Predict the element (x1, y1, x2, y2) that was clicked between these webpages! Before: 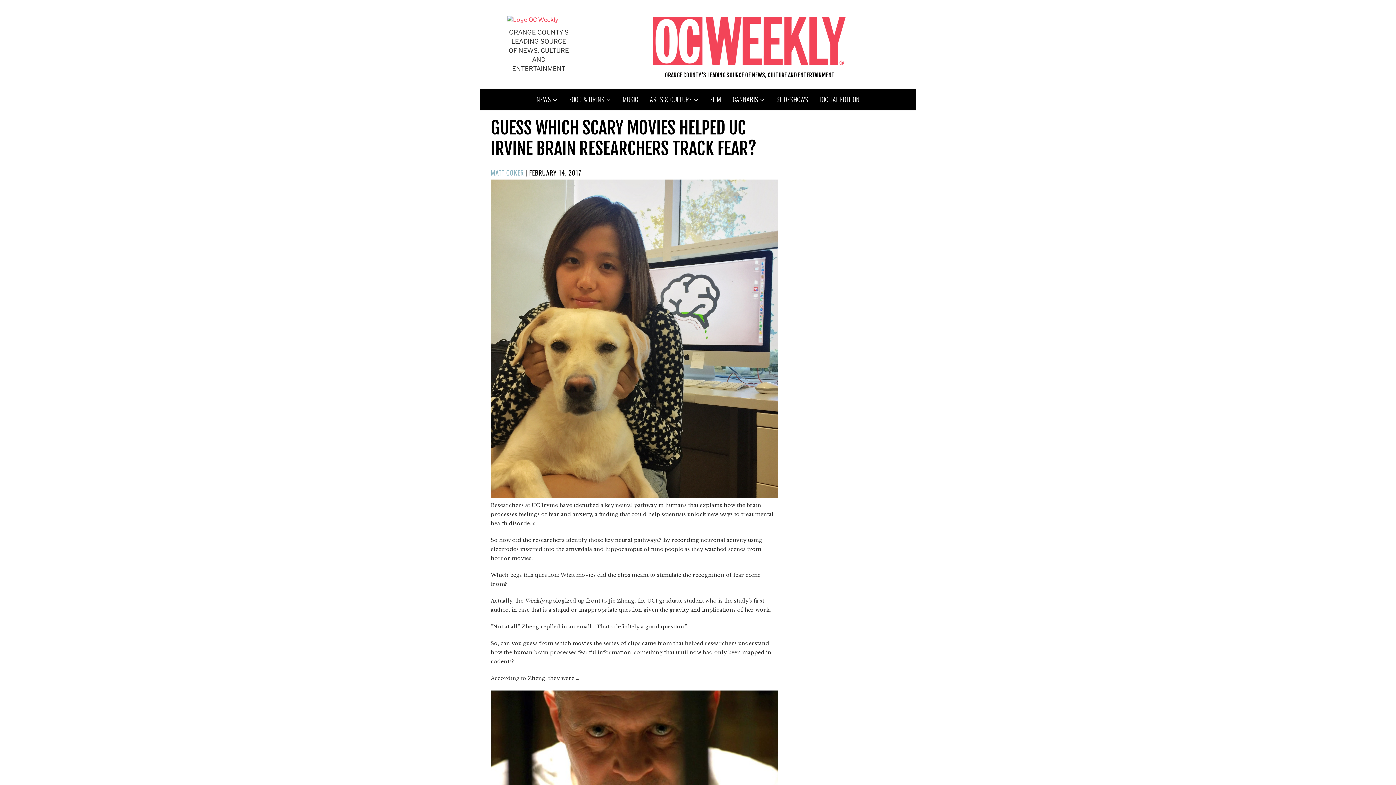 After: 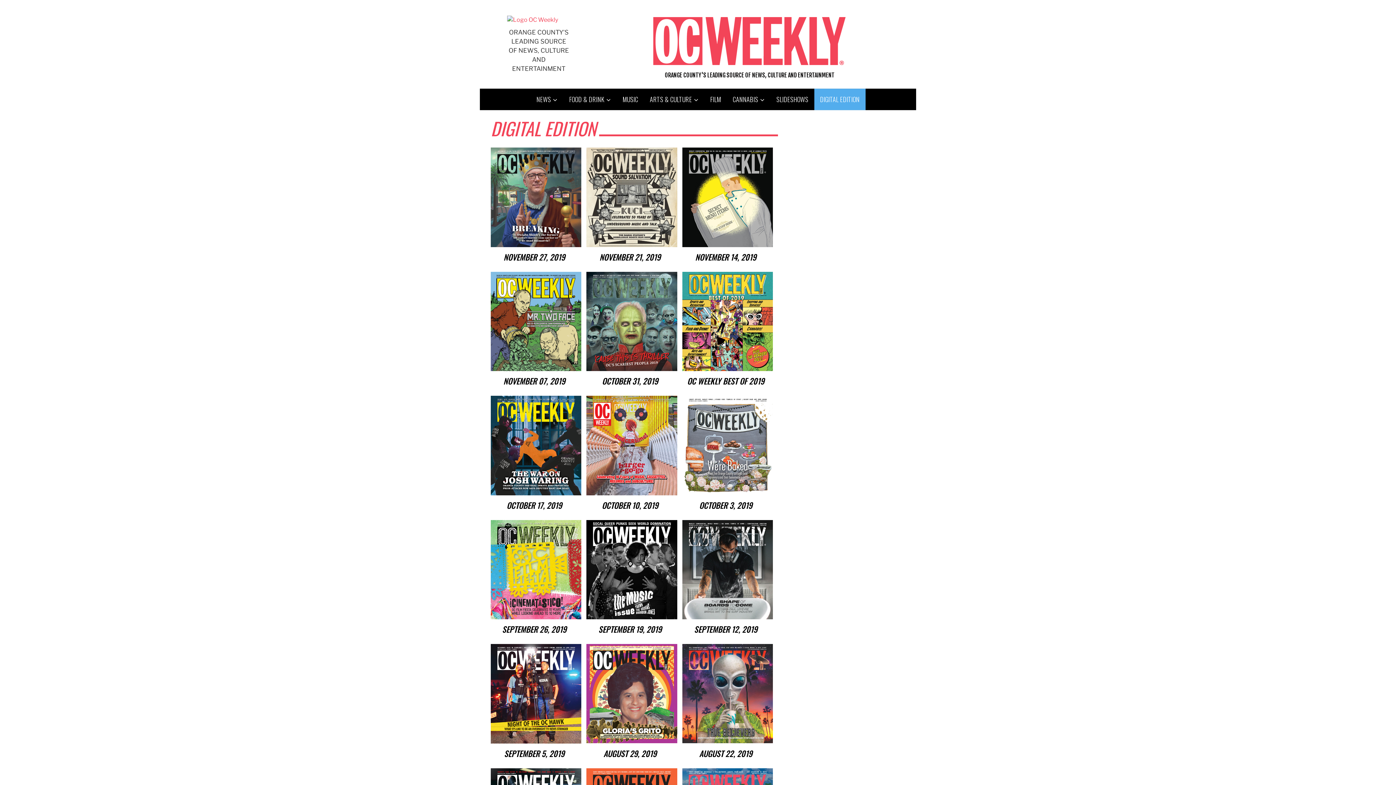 Action: label: DIGITAL EDITION bbox: (814, 88, 865, 110)